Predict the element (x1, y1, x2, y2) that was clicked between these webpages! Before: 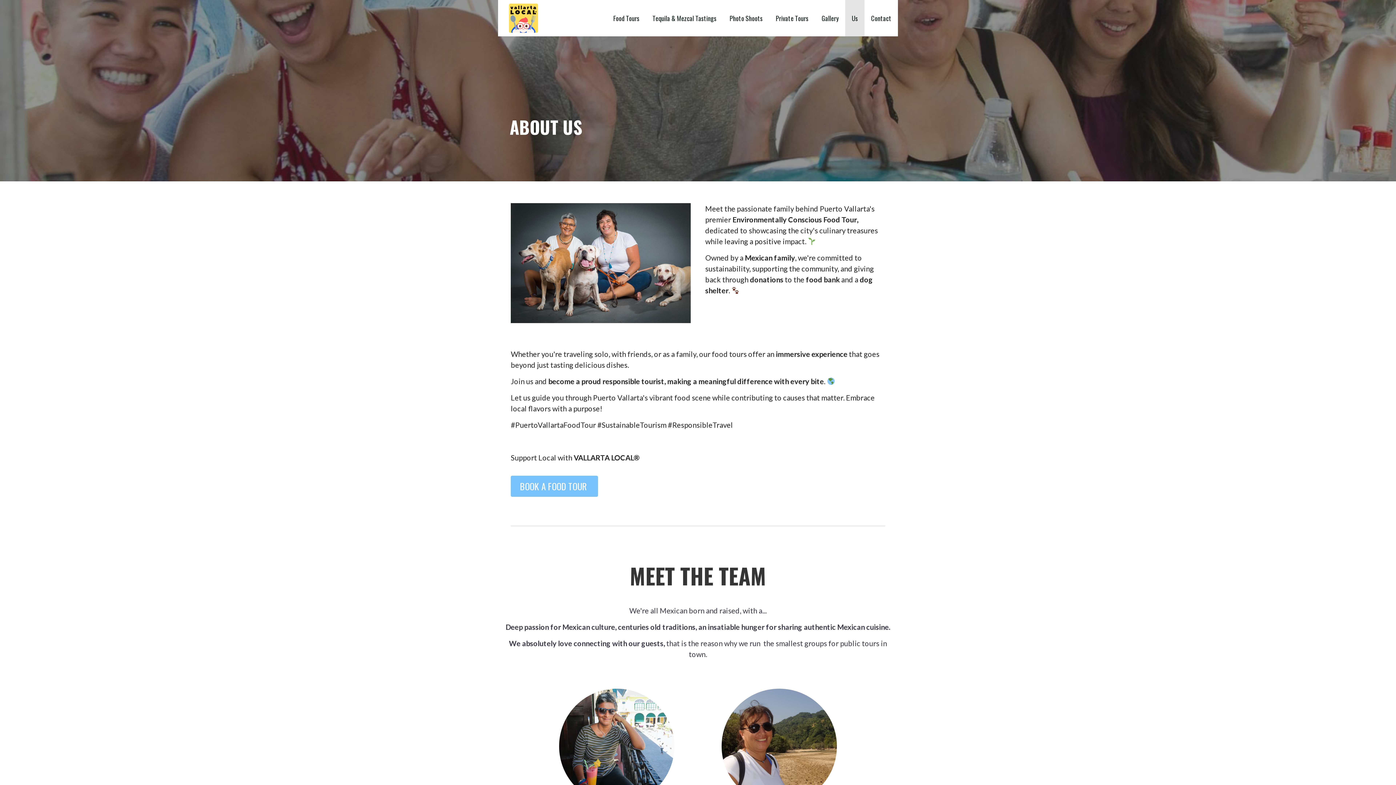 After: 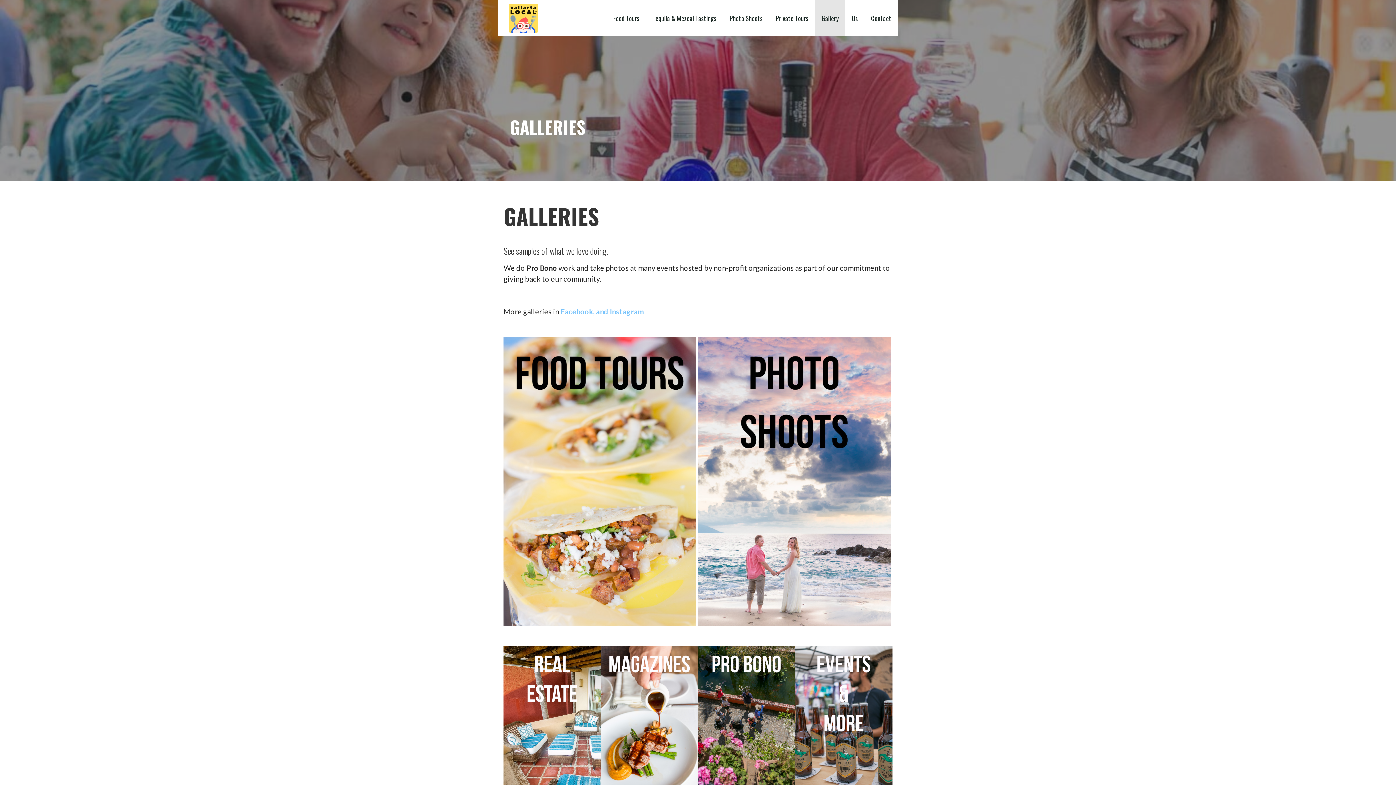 Action: label: Gallery bbox: (815, 0, 845, 36)